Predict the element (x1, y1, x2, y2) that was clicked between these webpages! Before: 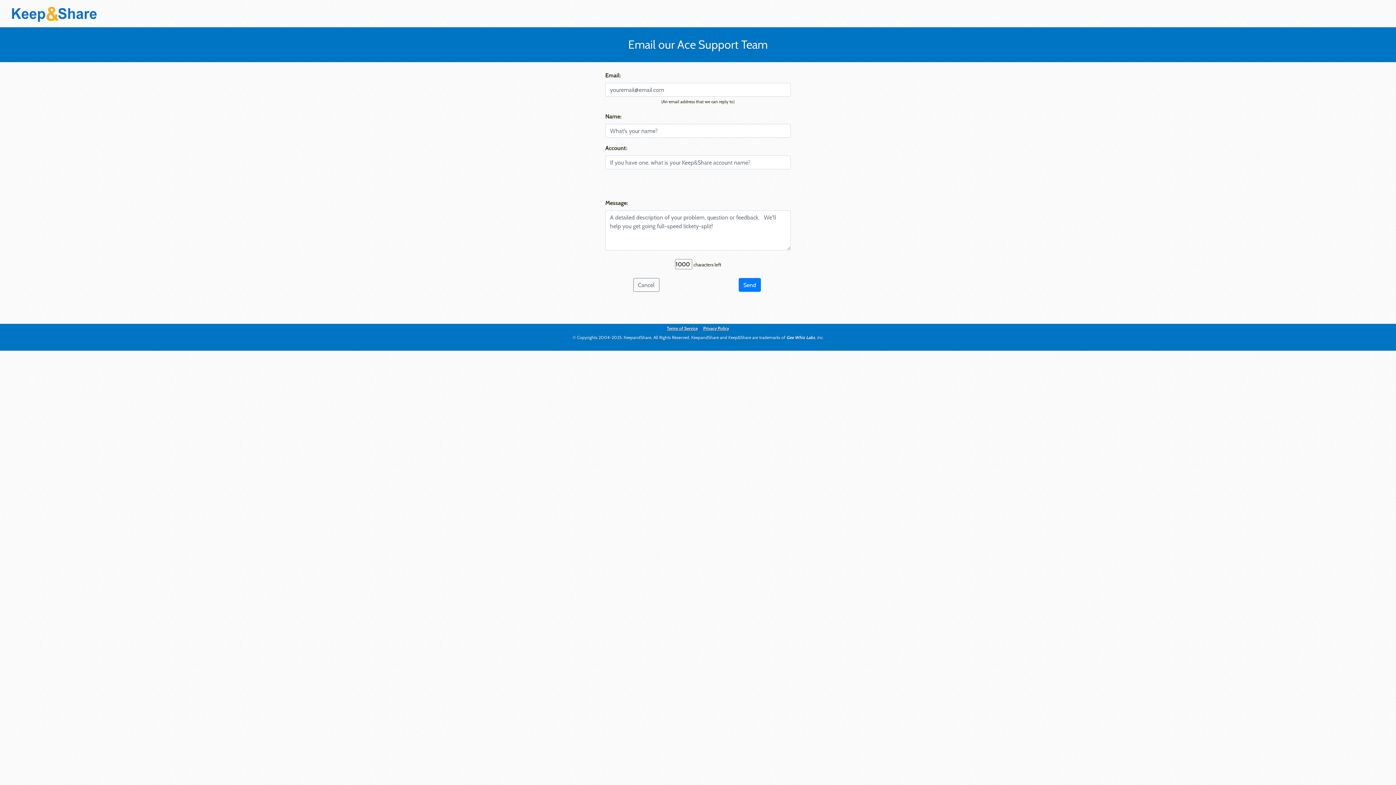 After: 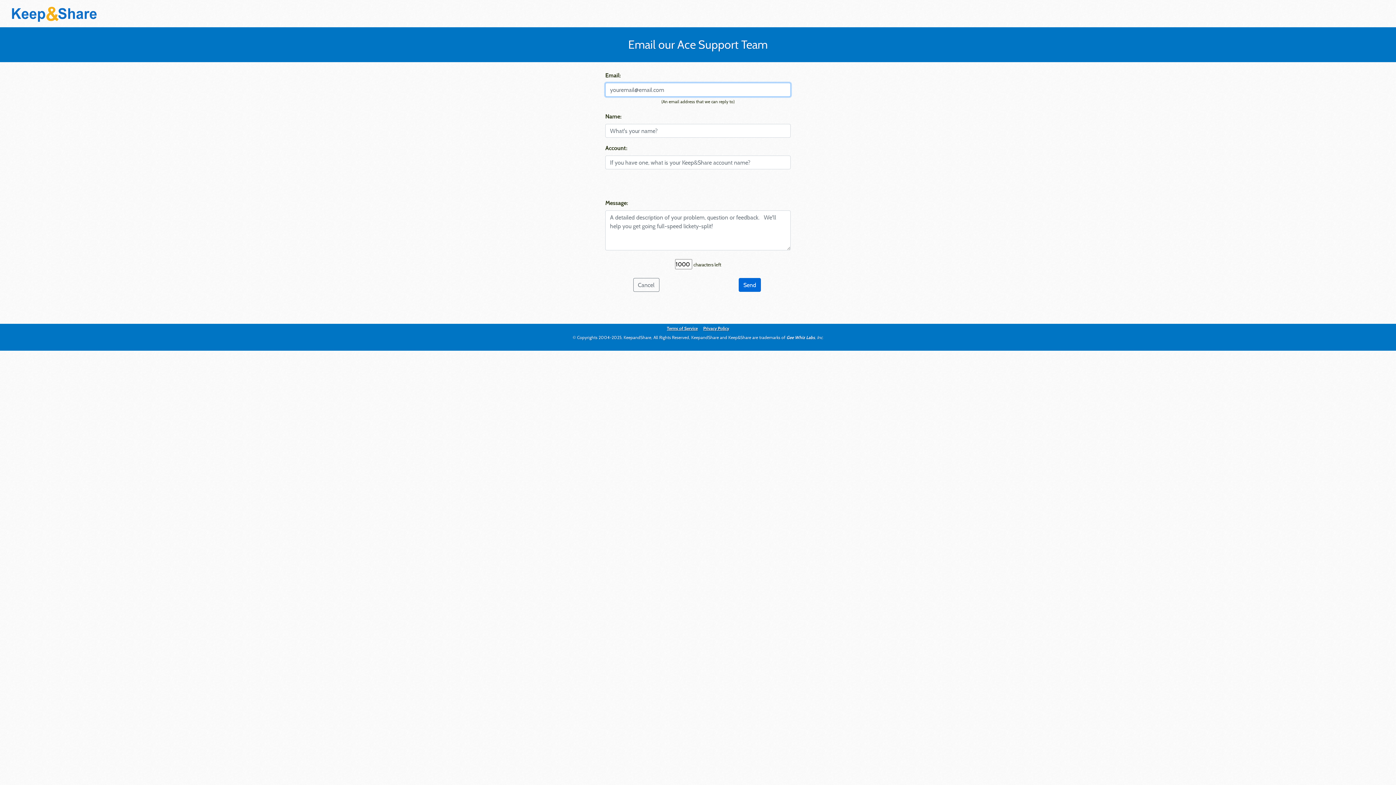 Action: bbox: (738, 278, 761, 291) label: Send